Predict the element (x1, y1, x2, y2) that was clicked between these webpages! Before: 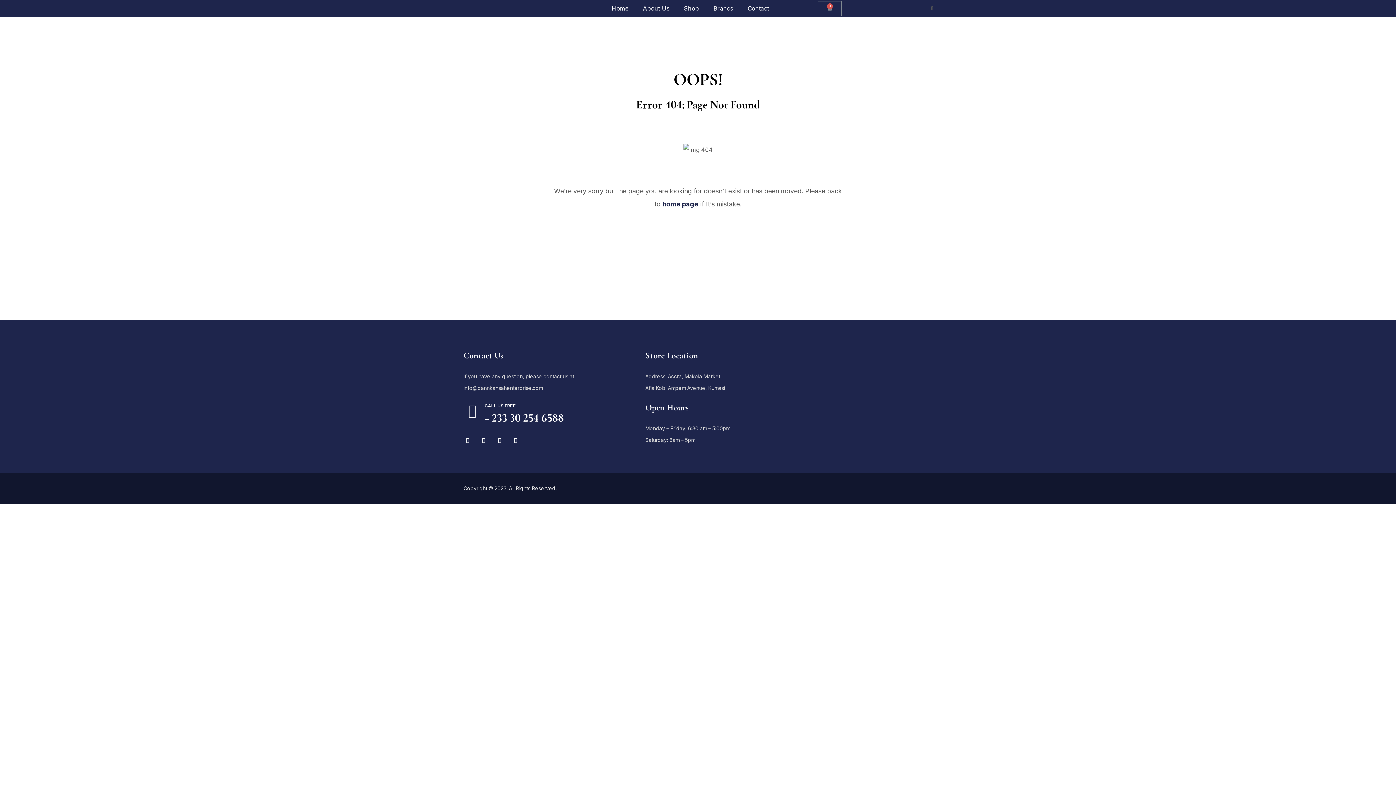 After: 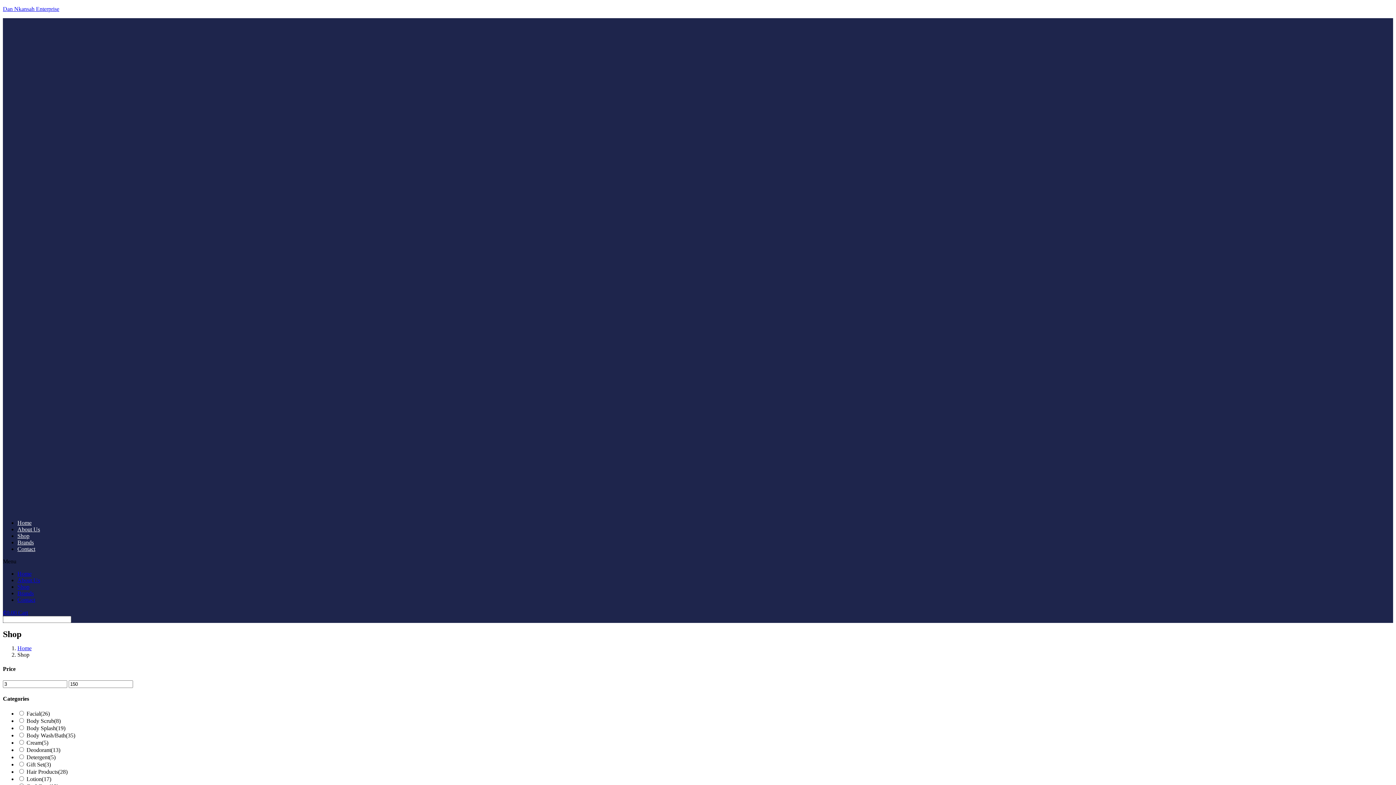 Action: label: Shop bbox: (676, 0, 706, 16)